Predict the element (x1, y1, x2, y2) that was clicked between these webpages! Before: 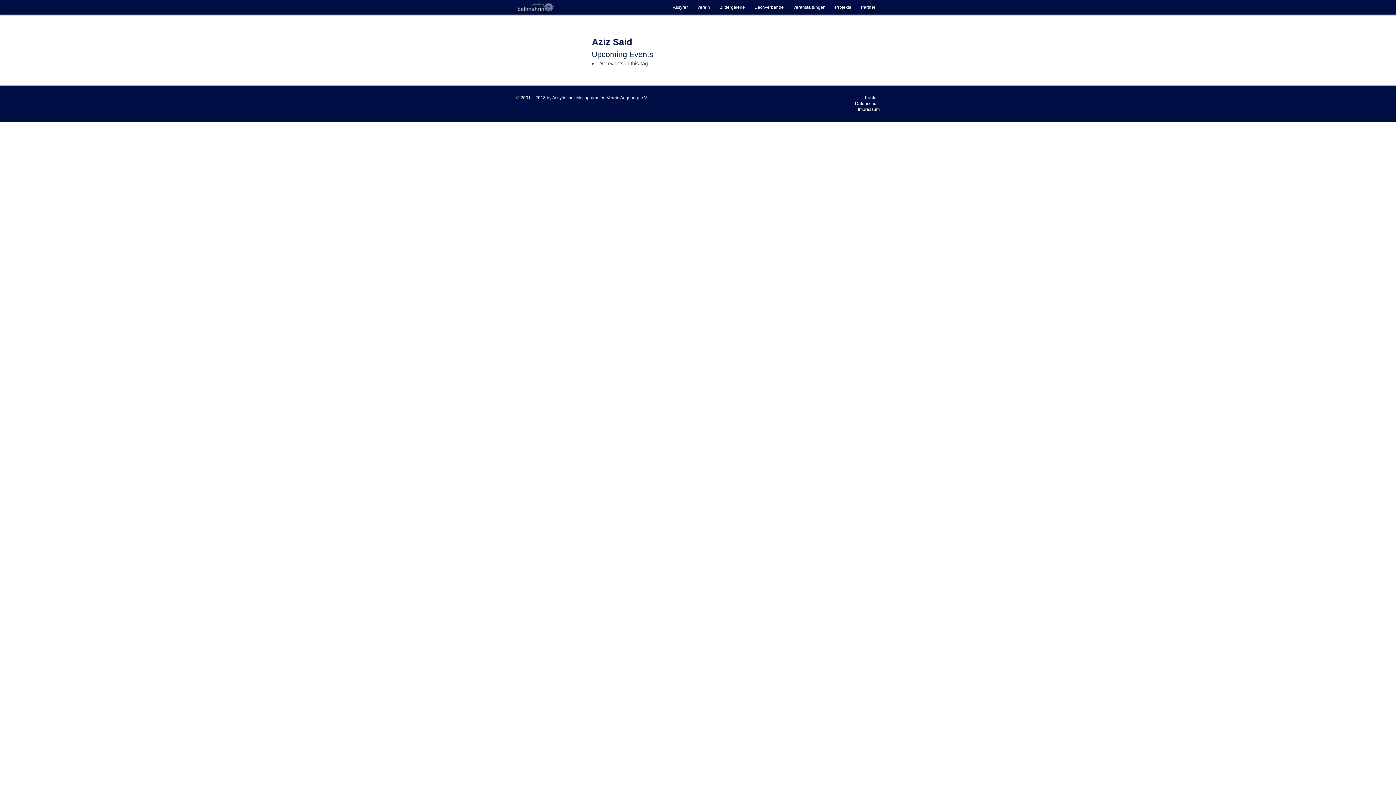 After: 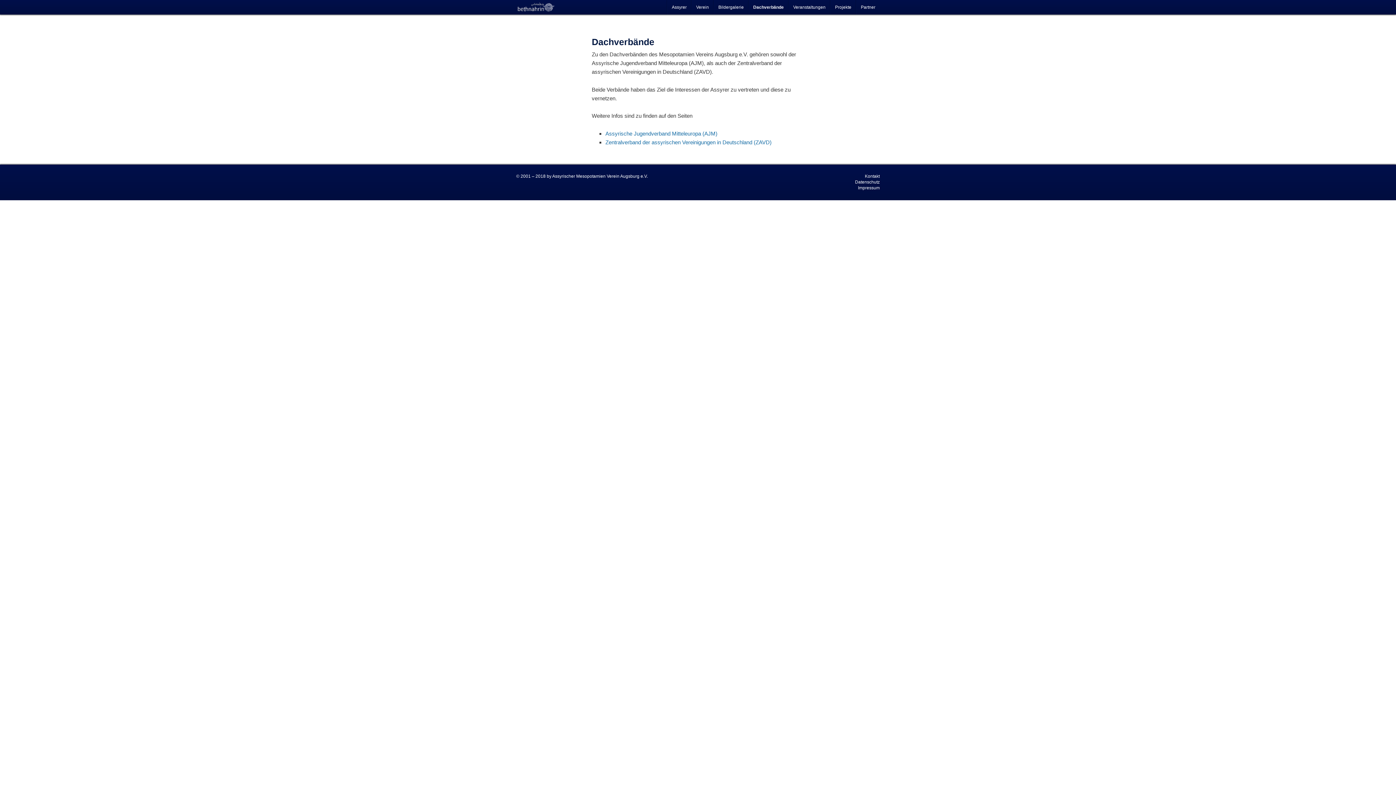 Action: bbox: (749, 0, 788, 14) label: Dachverbände